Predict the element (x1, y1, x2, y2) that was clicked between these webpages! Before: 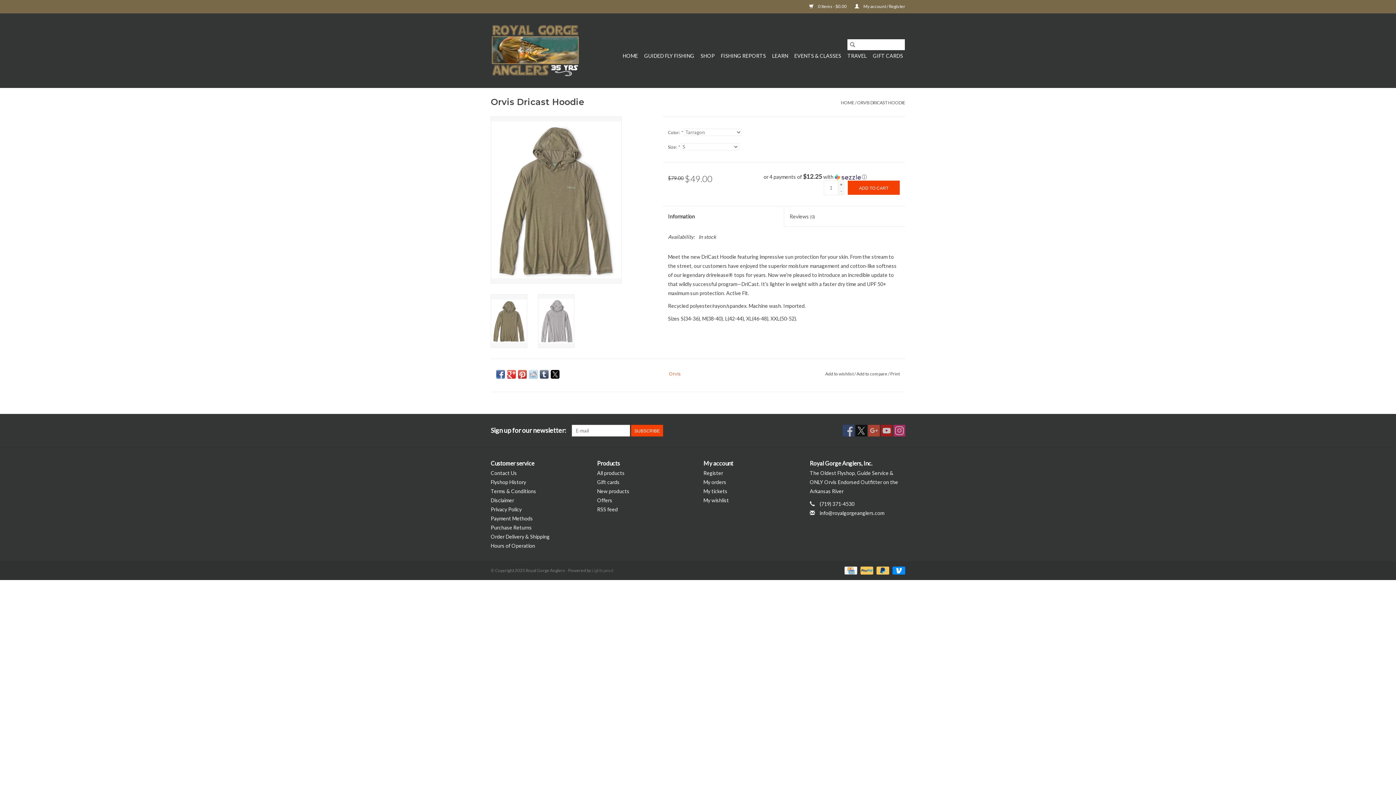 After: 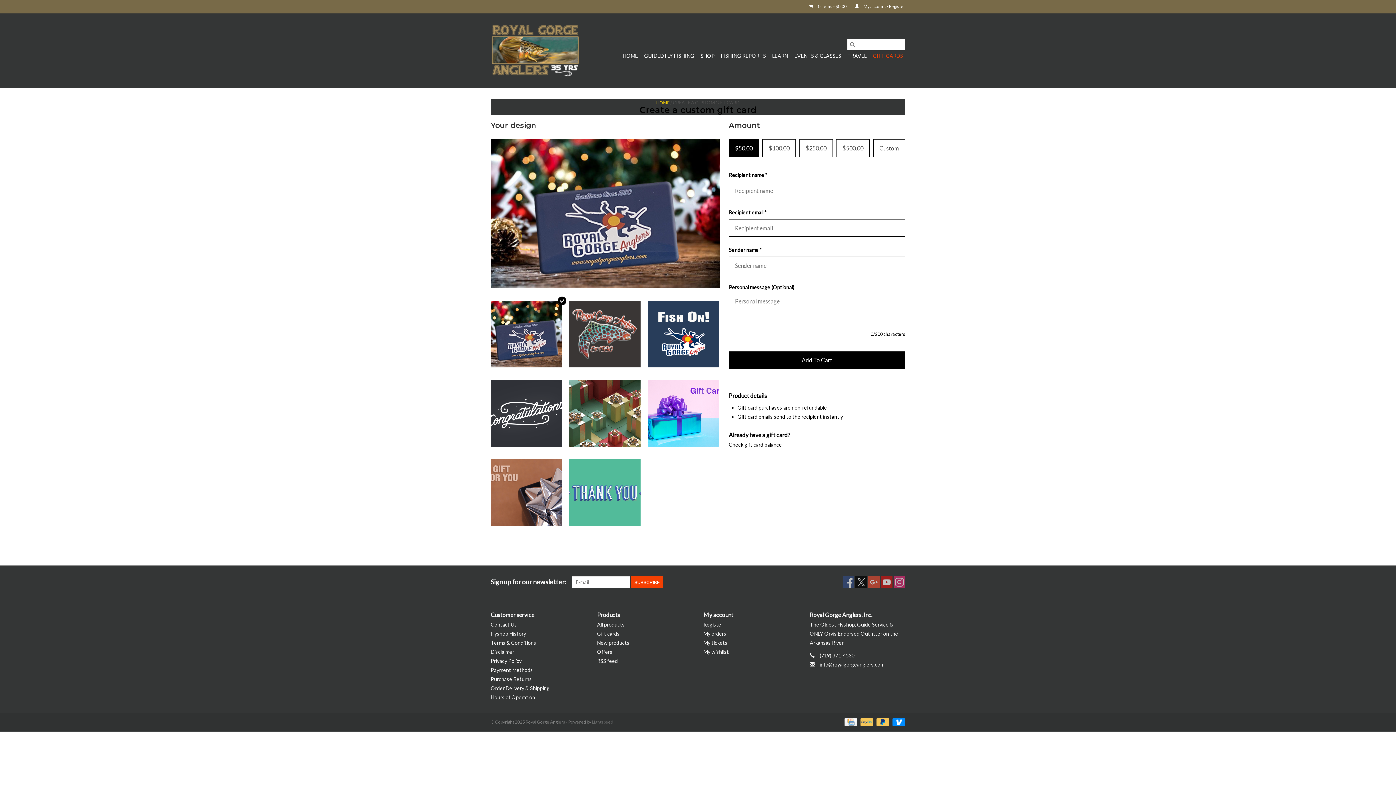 Action: bbox: (870, 50, 905, 61) label: GIFT CARDS